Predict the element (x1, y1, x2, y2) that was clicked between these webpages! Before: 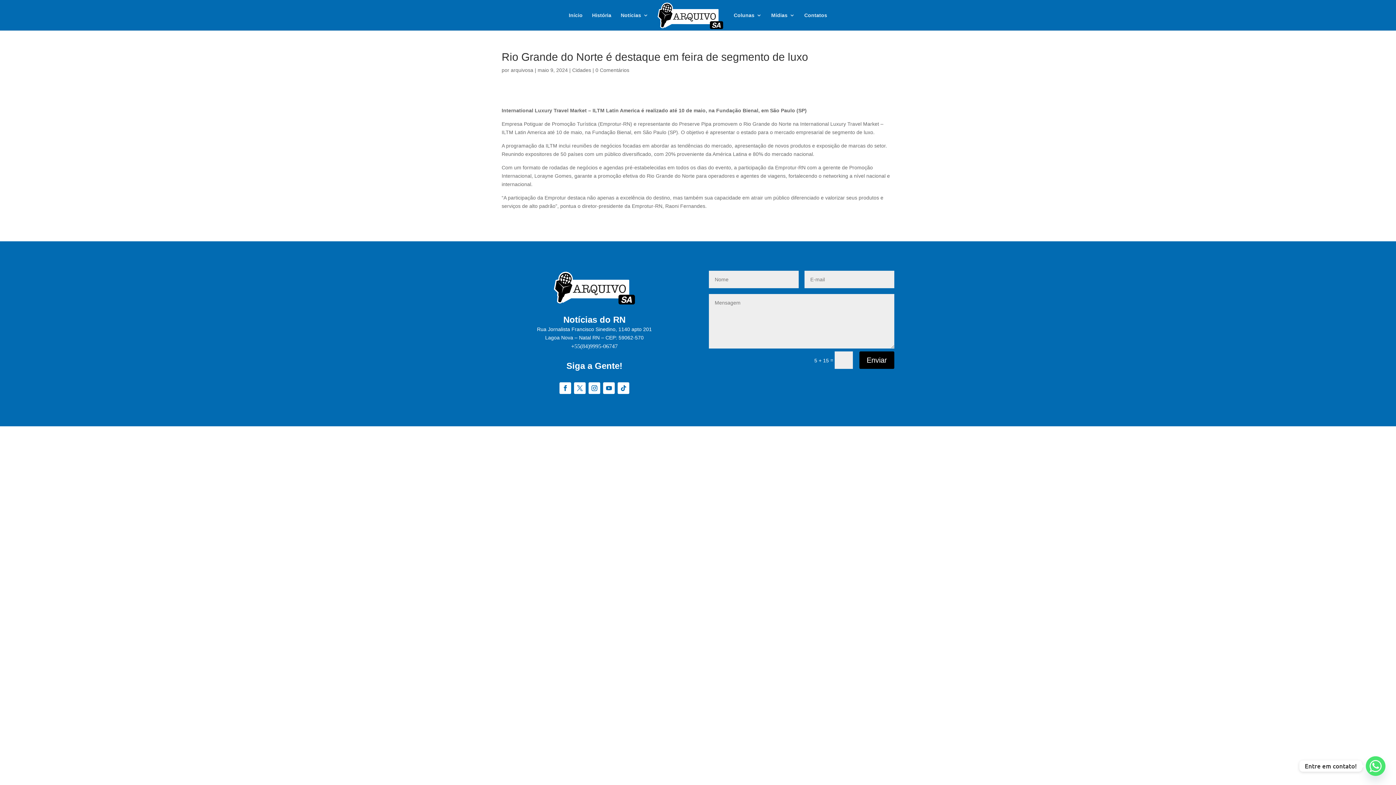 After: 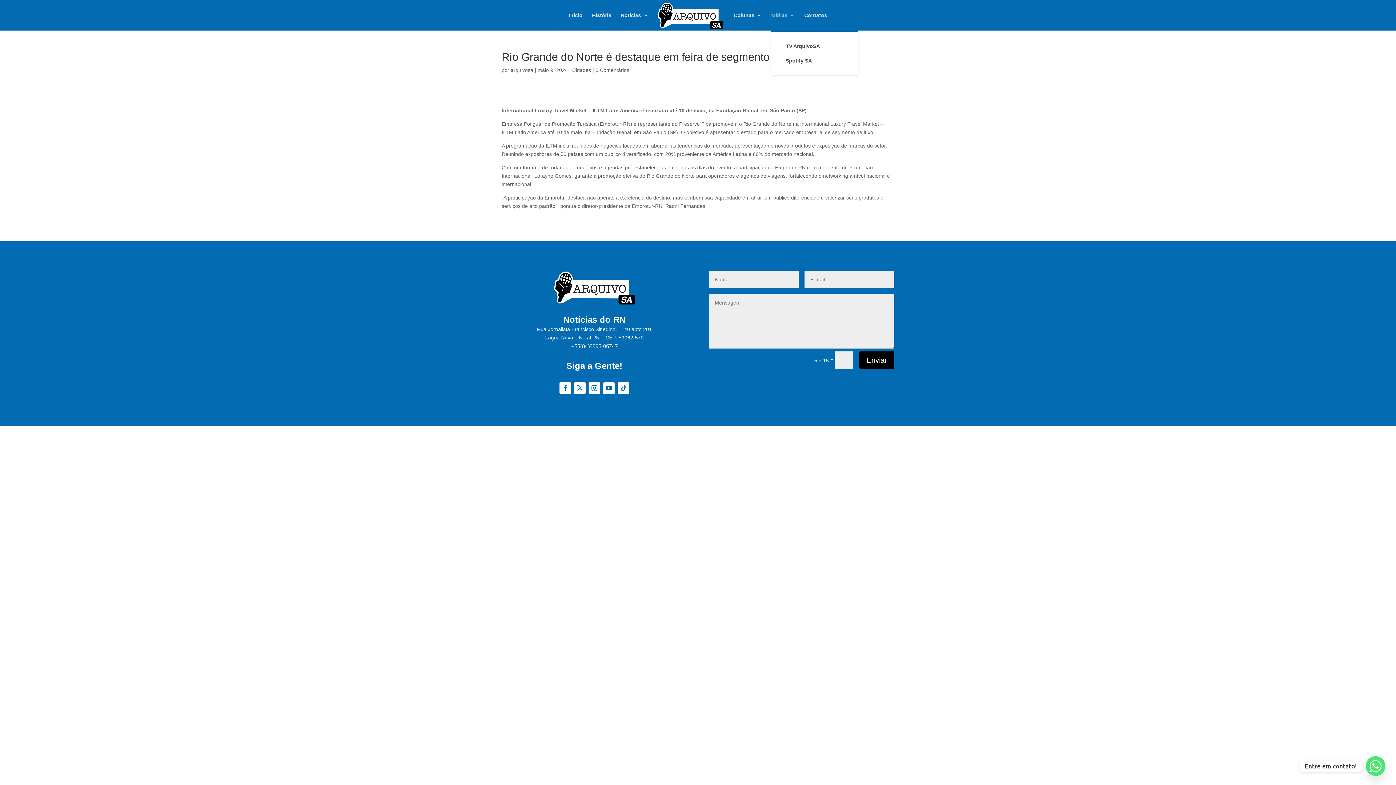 Action: label: Mídias bbox: (771, 12, 795, 30)